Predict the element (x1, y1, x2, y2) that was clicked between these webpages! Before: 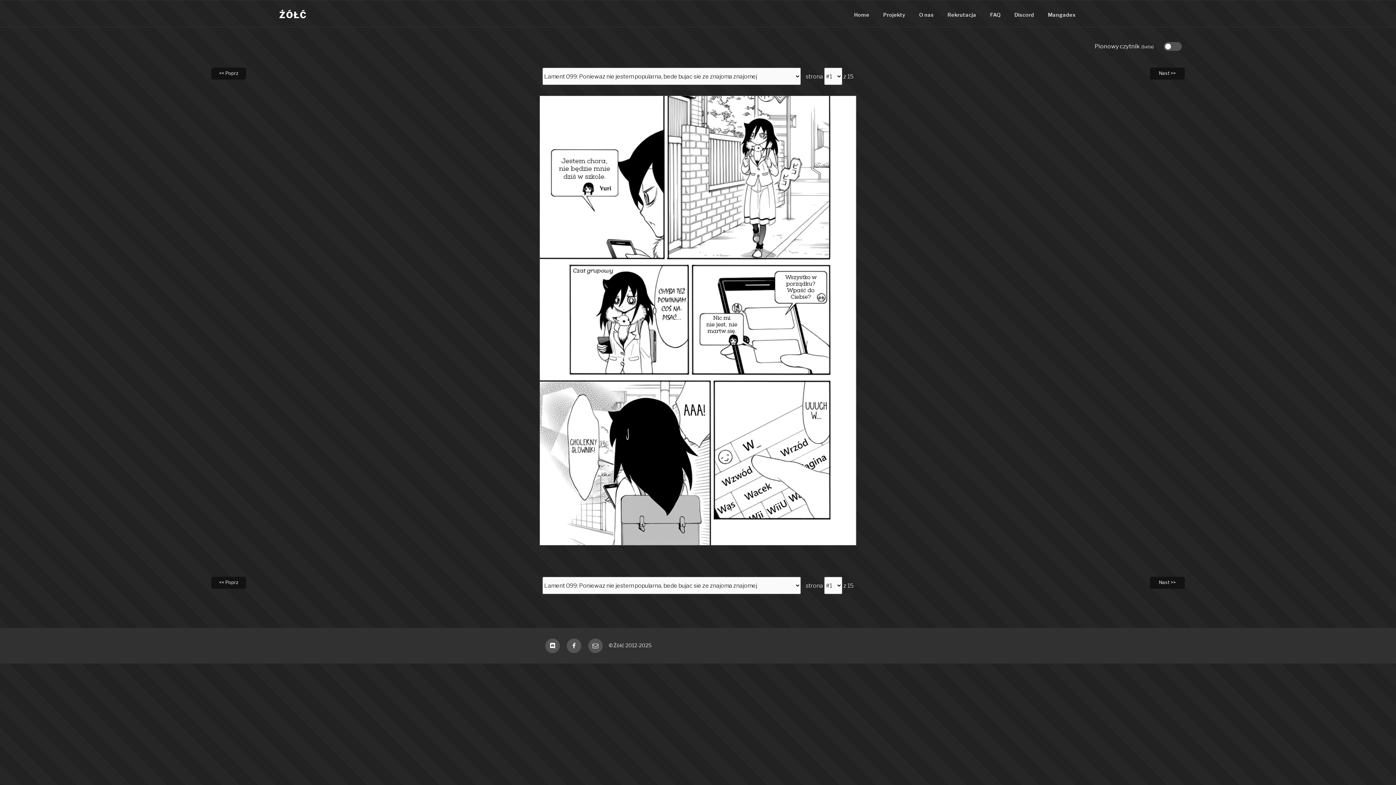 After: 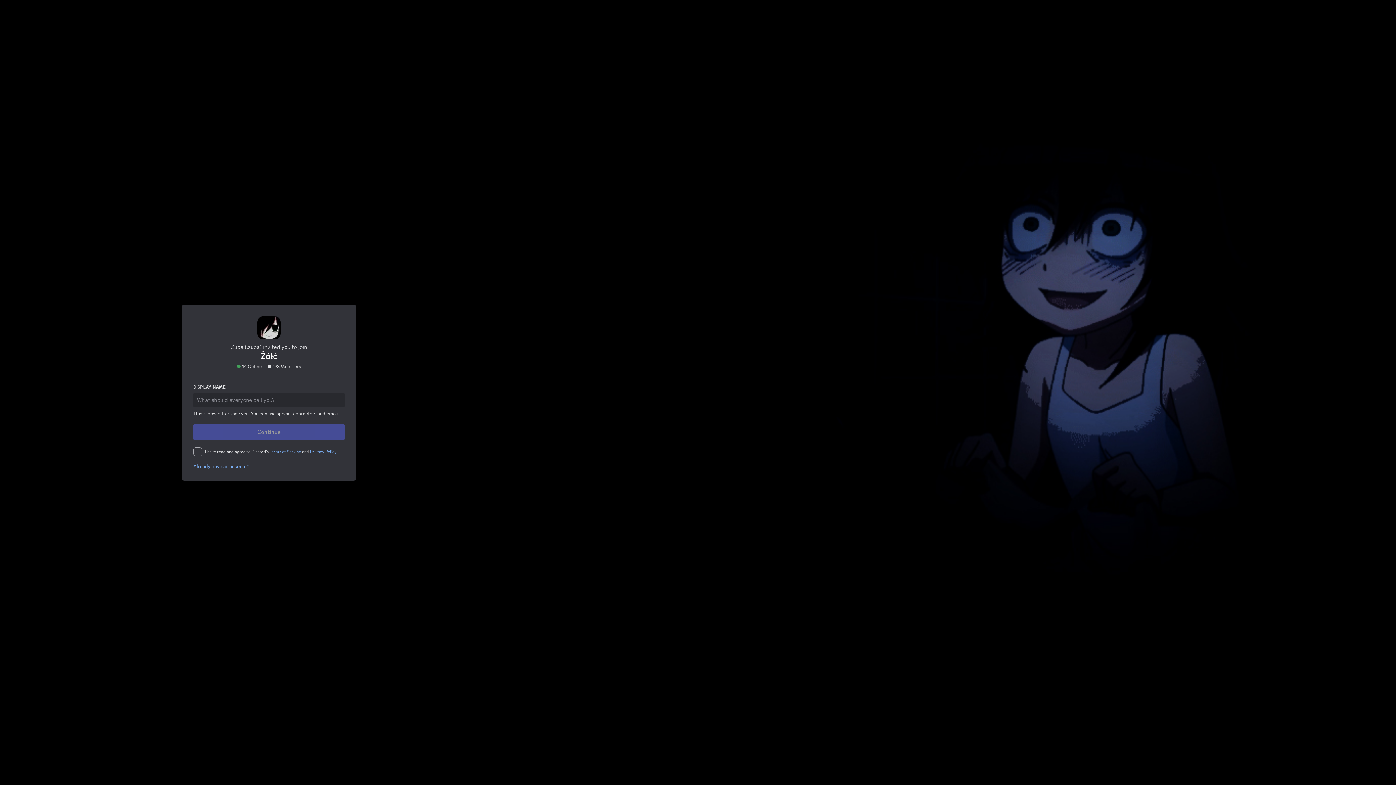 Action: bbox: (1008, 5, 1040, 23) label: Discord